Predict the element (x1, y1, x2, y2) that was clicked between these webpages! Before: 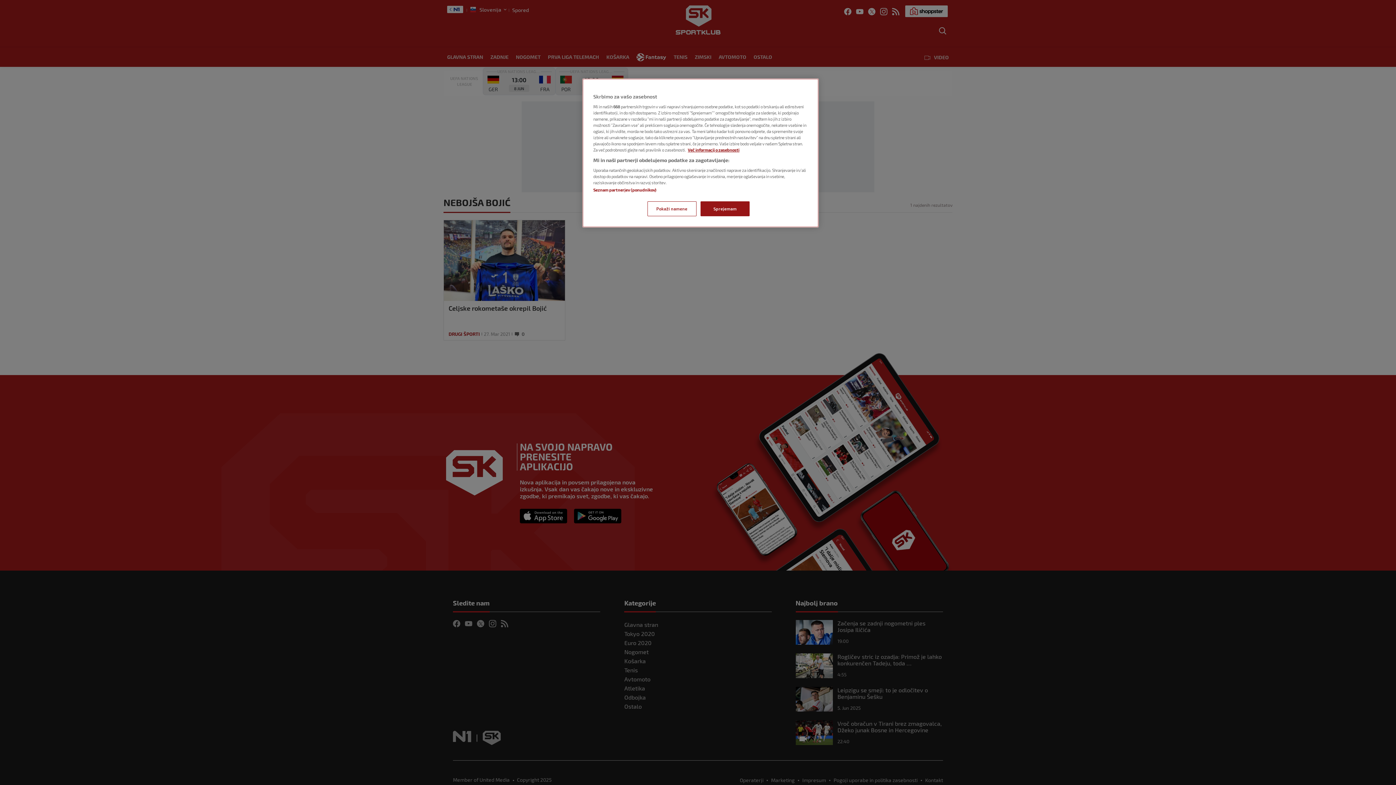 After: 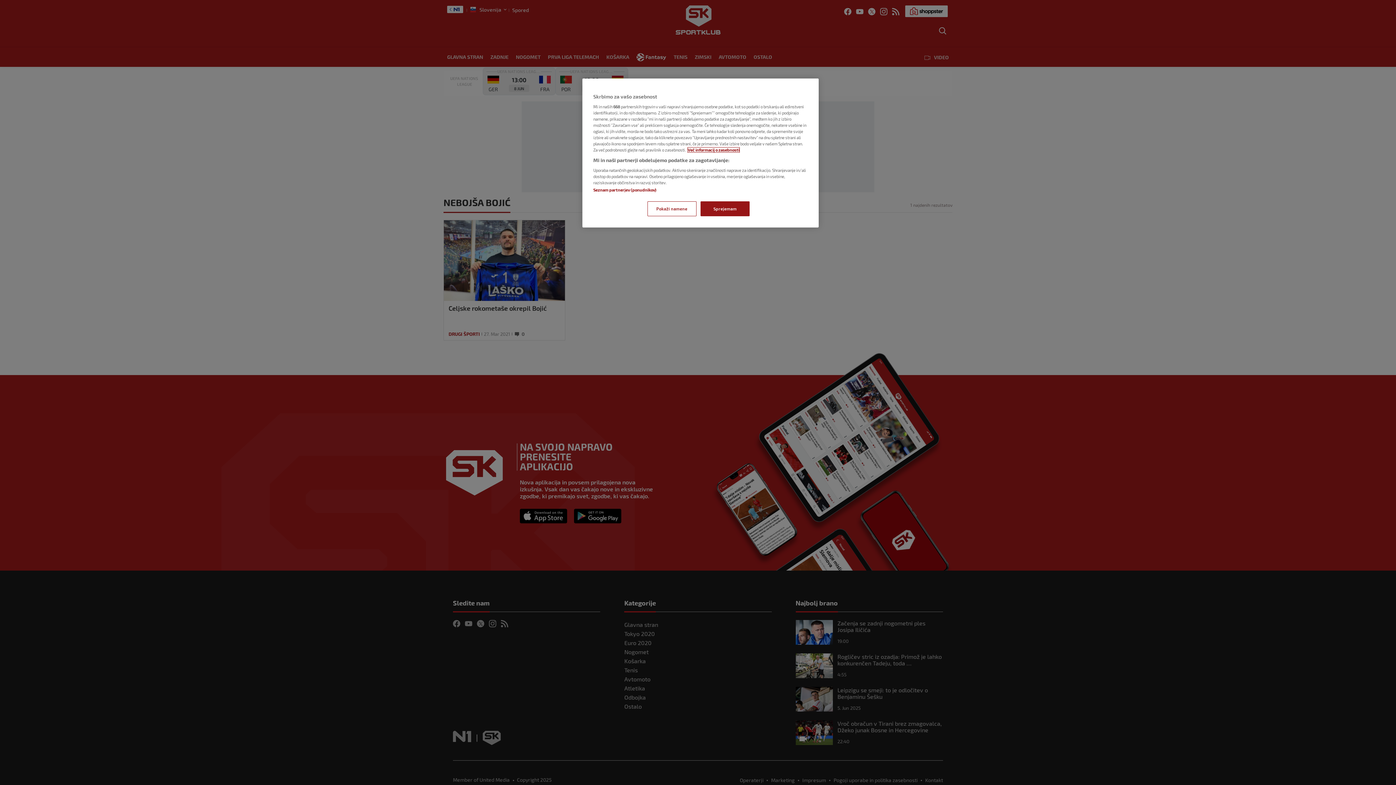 Action: label: Več informacij o zasebnosti, odpre se v novem zavihku bbox: (688, 147, 739, 152)